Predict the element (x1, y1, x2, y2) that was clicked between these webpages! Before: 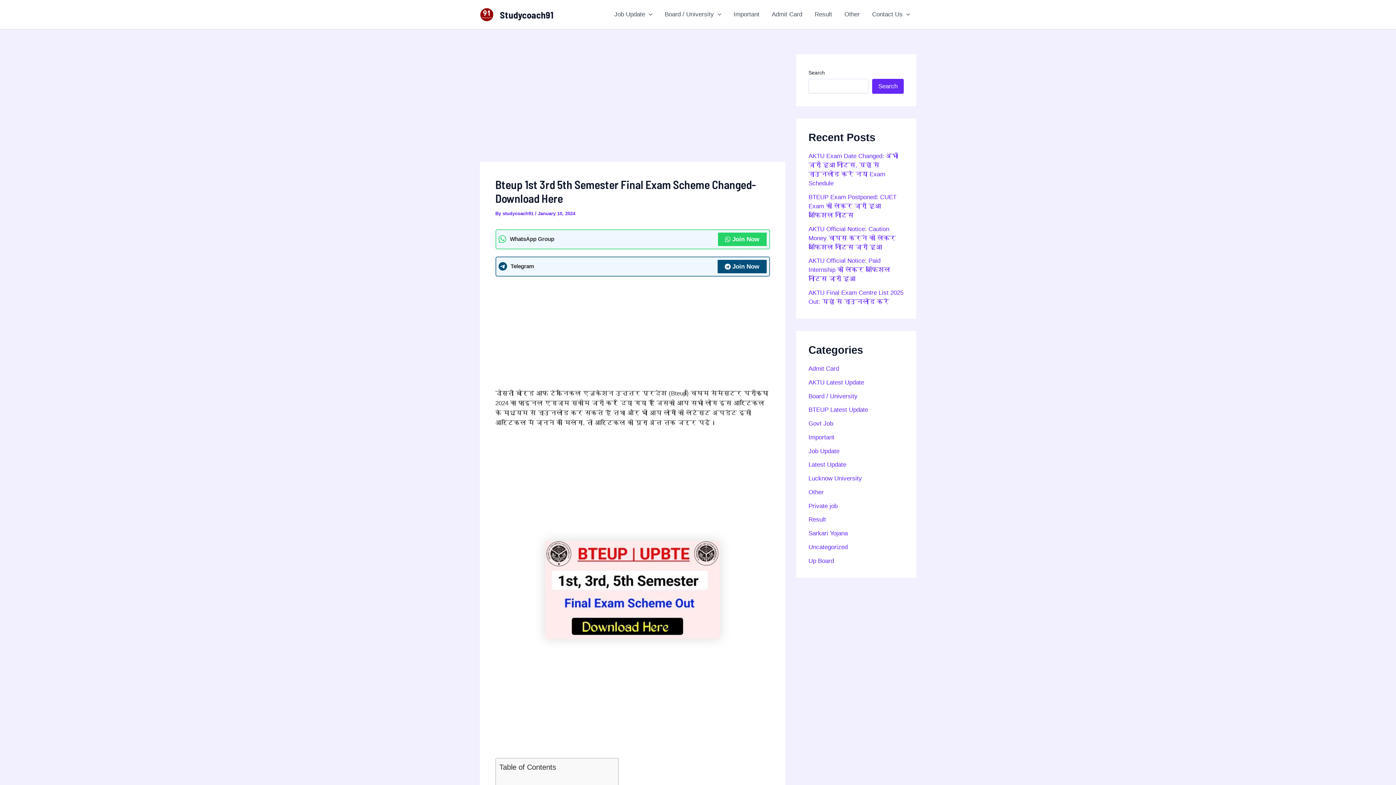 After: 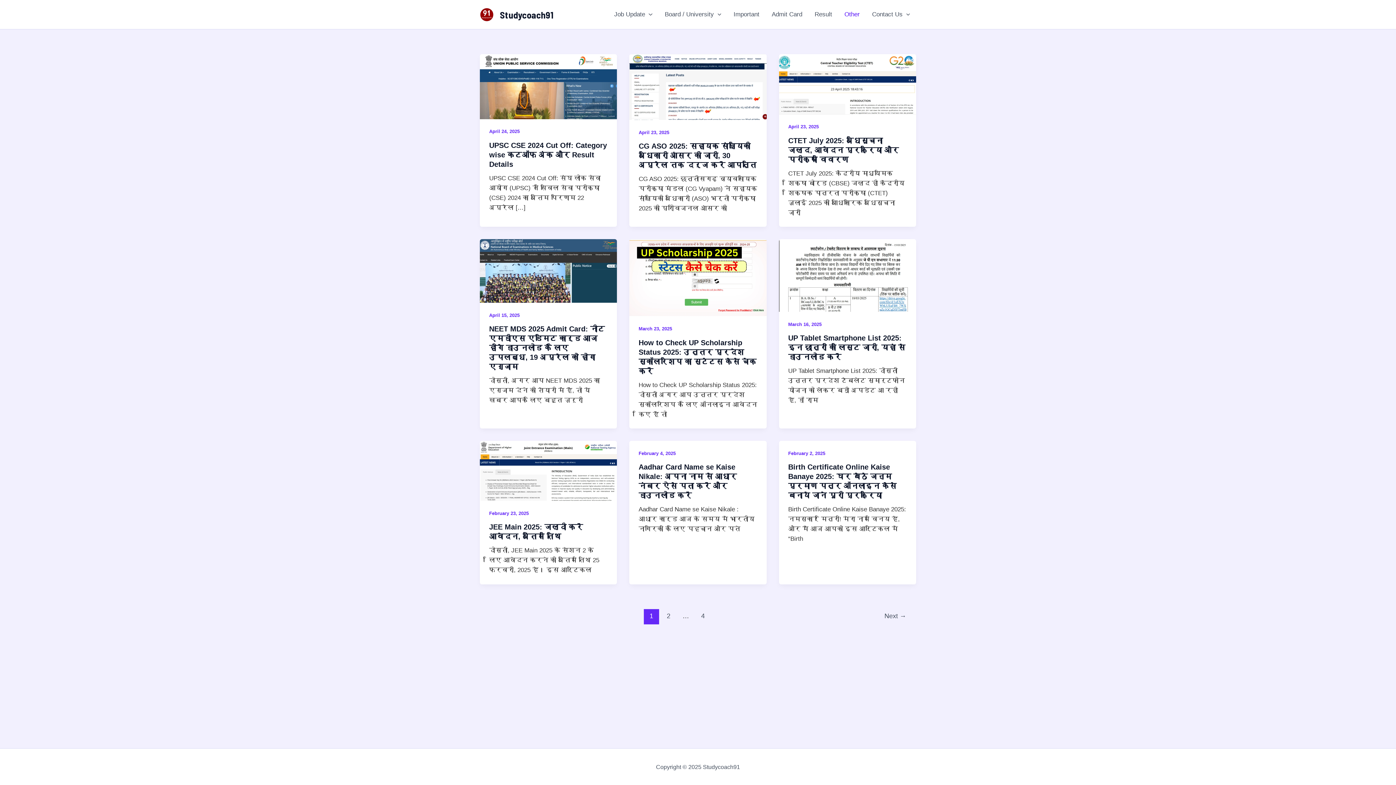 Action: label: Other bbox: (808, 489, 824, 495)